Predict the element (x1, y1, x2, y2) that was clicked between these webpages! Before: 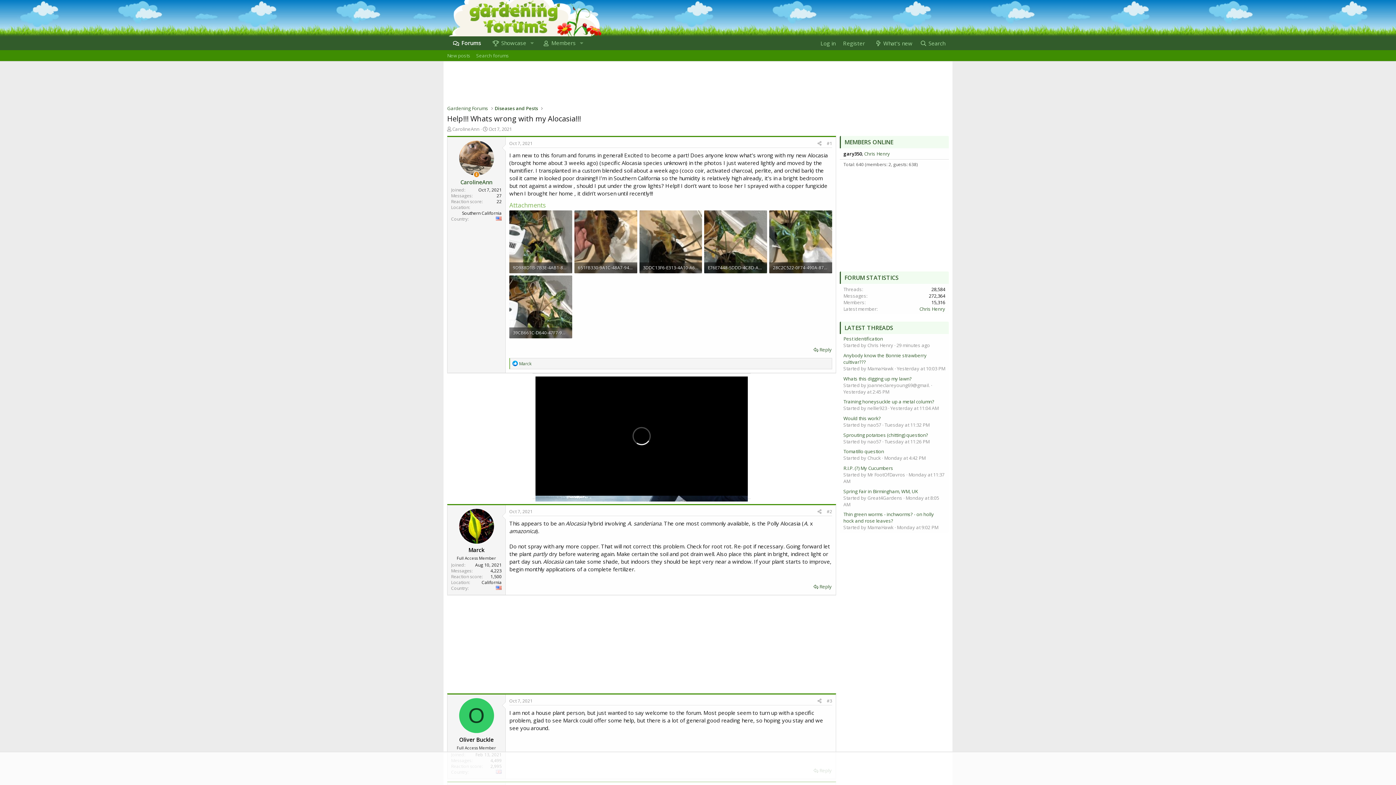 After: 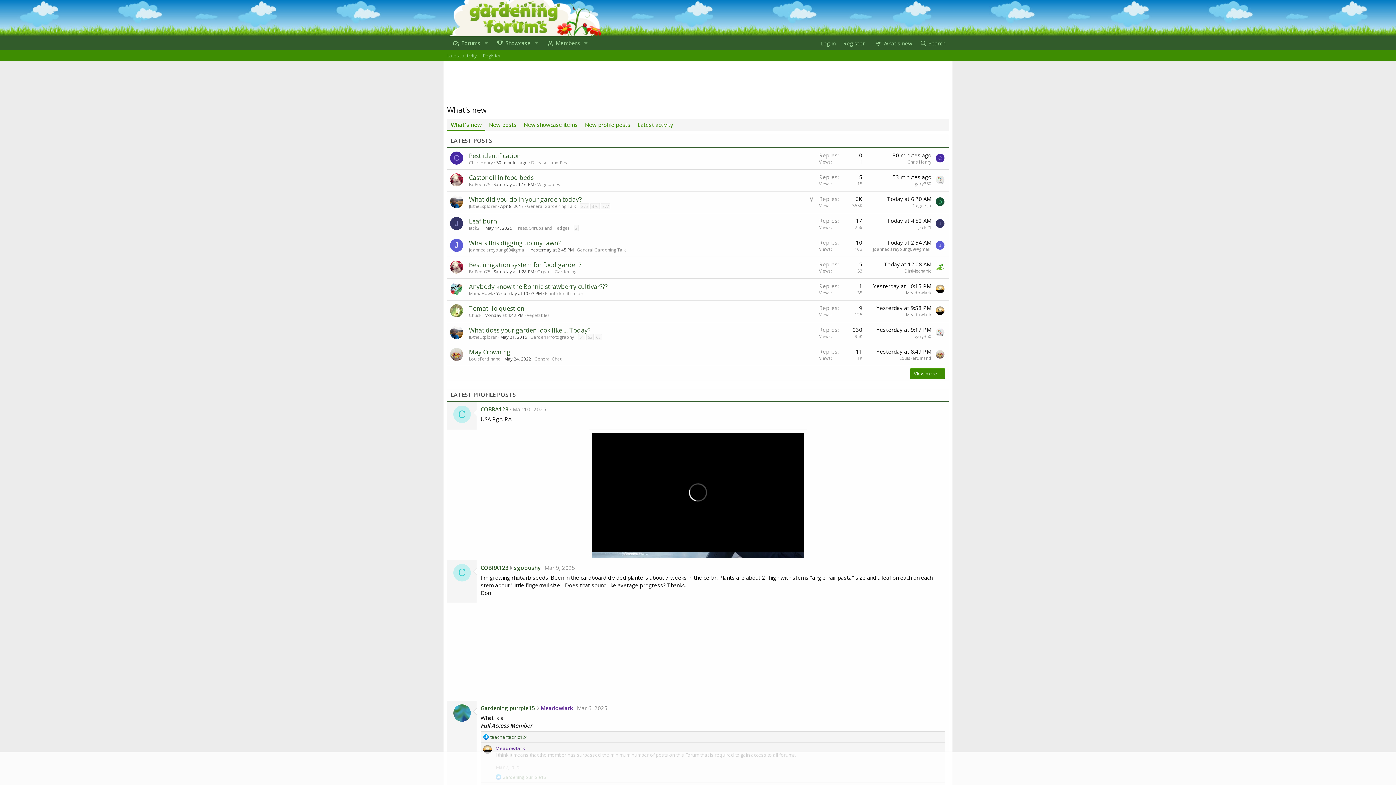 Action: bbox: (844, 324, 893, 332) label: LATEST THREADS